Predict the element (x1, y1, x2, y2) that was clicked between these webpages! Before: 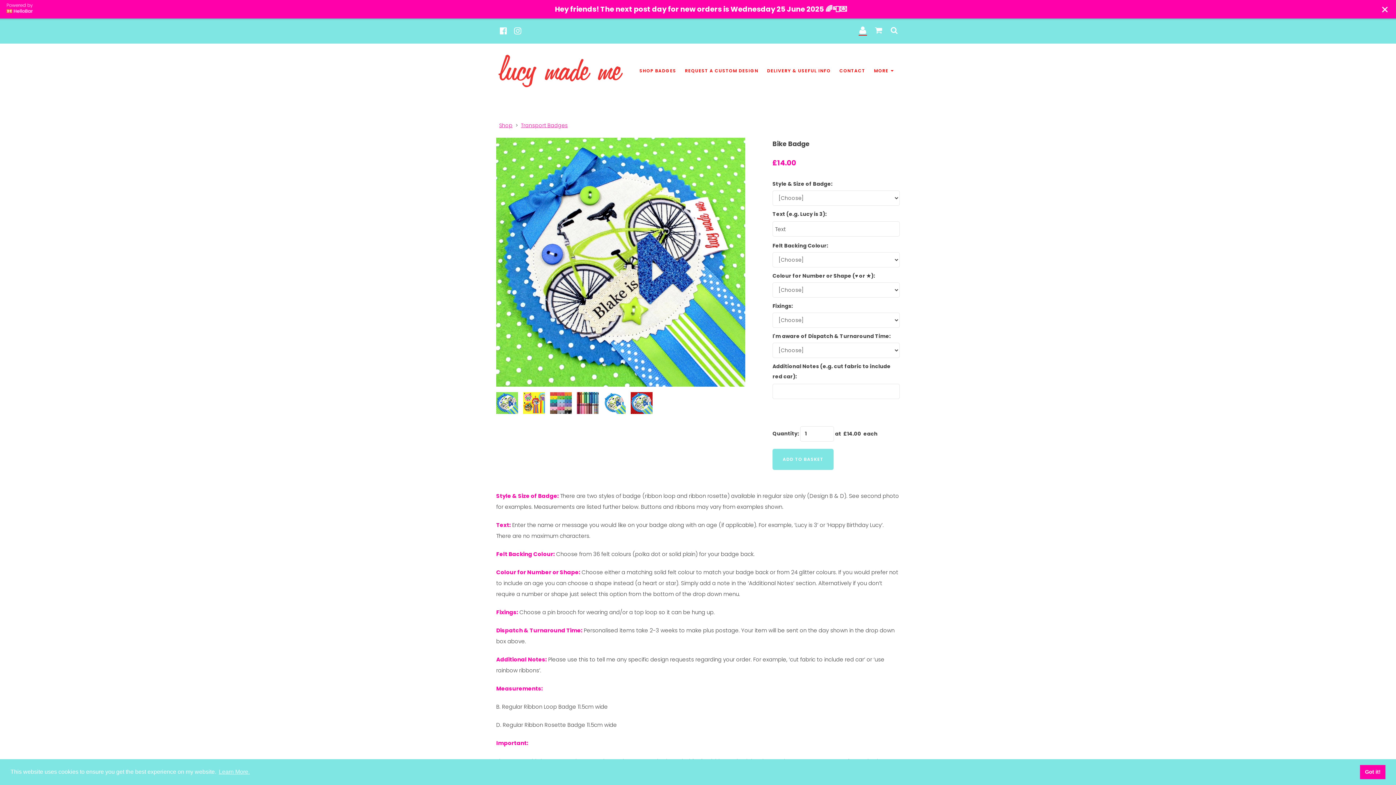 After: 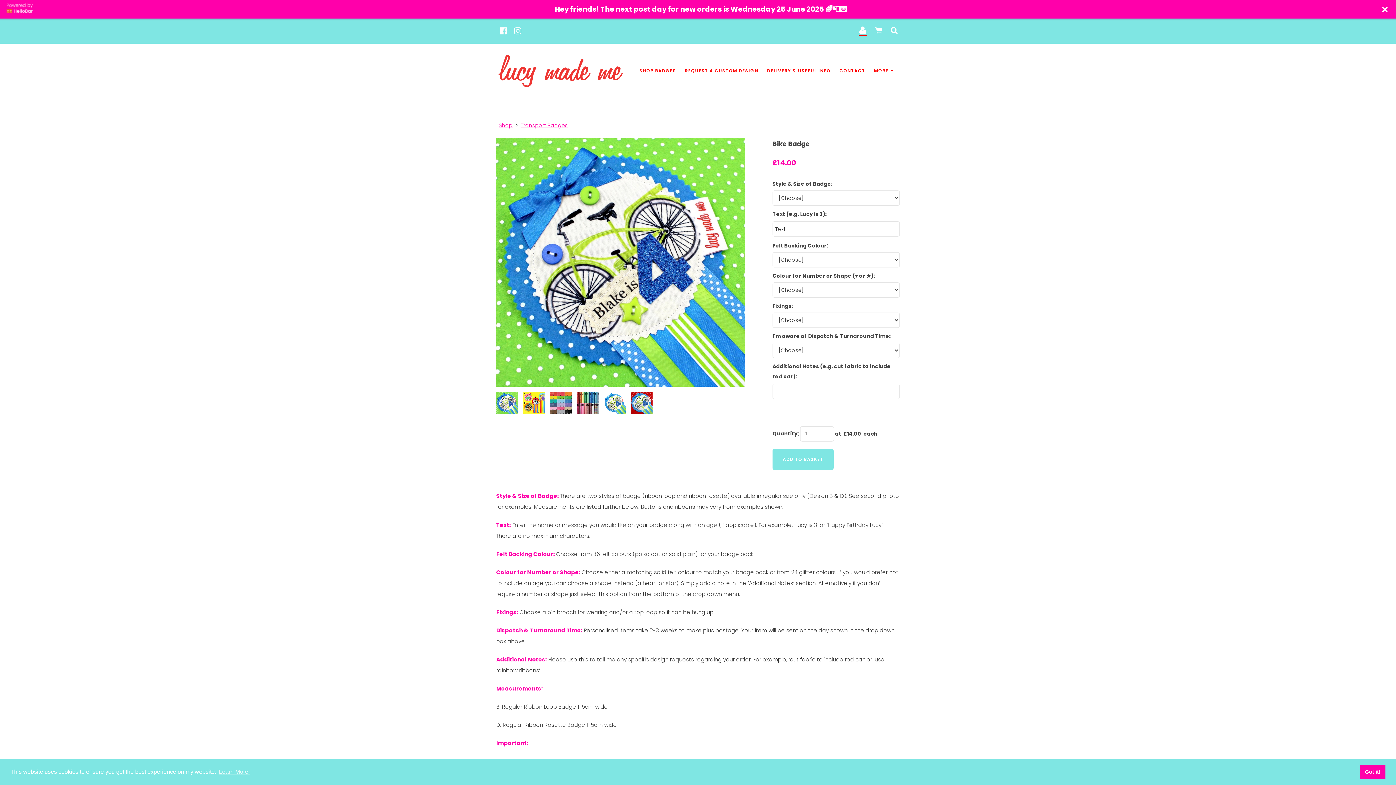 Action: bbox: (514, 25, 521, 36)